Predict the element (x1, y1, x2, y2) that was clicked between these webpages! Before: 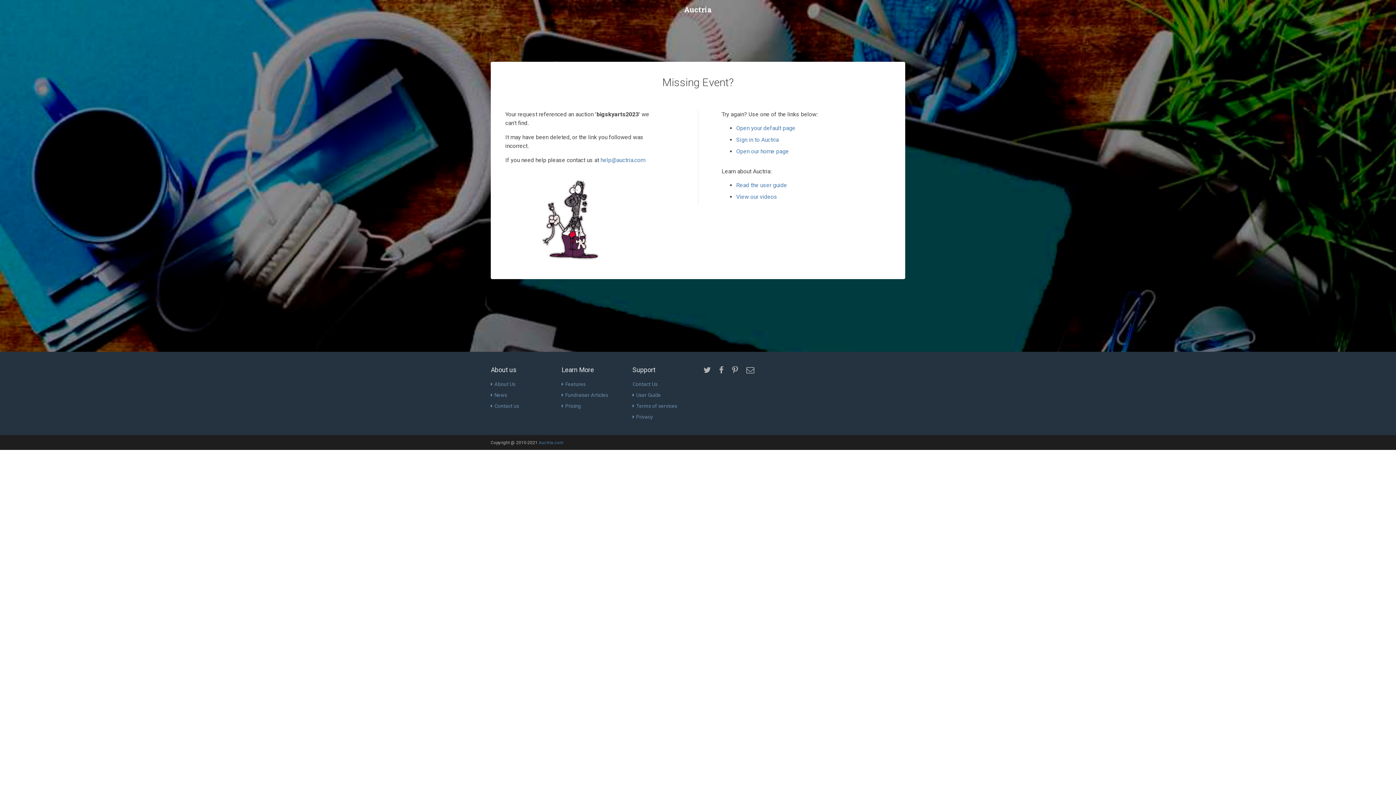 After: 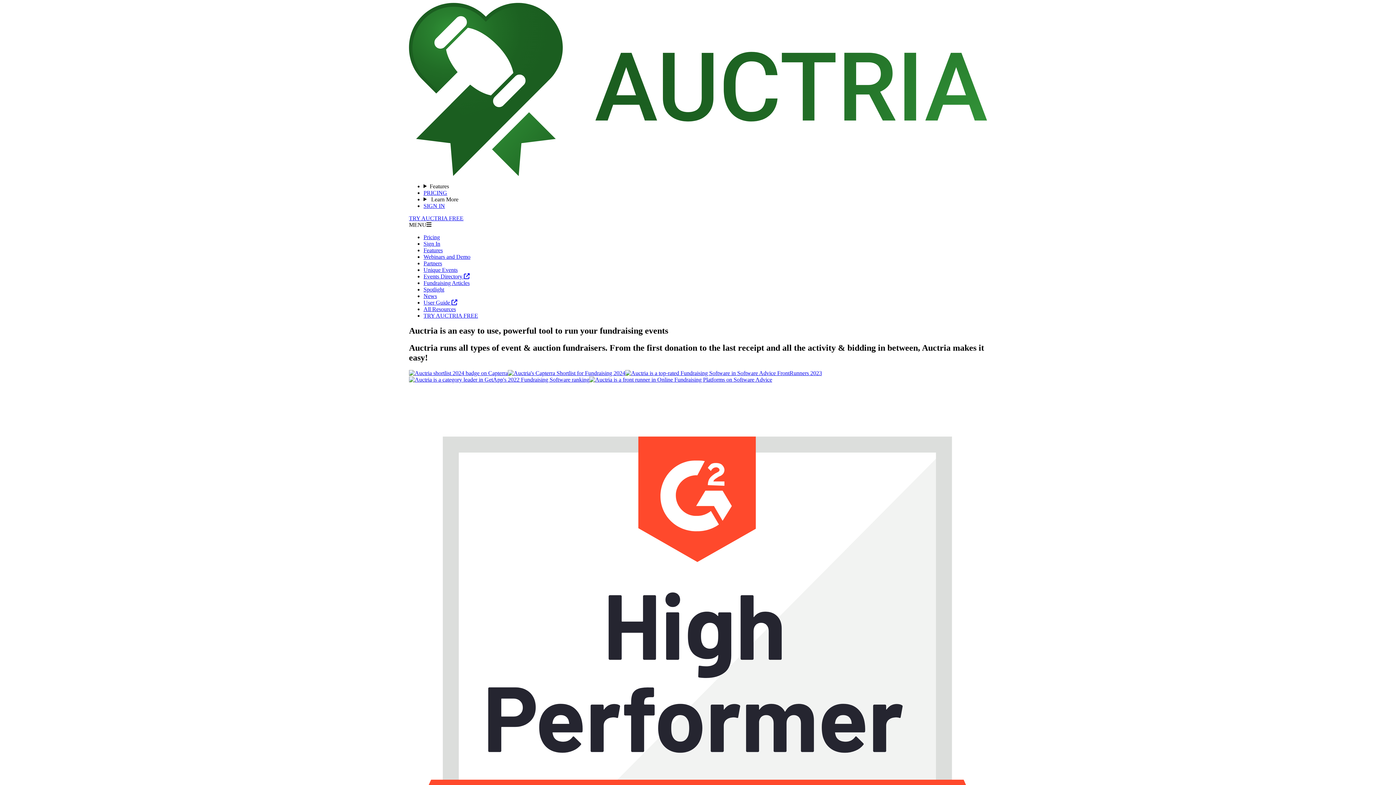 Action: label: Open your default page bbox: (736, 124, 795, 131)